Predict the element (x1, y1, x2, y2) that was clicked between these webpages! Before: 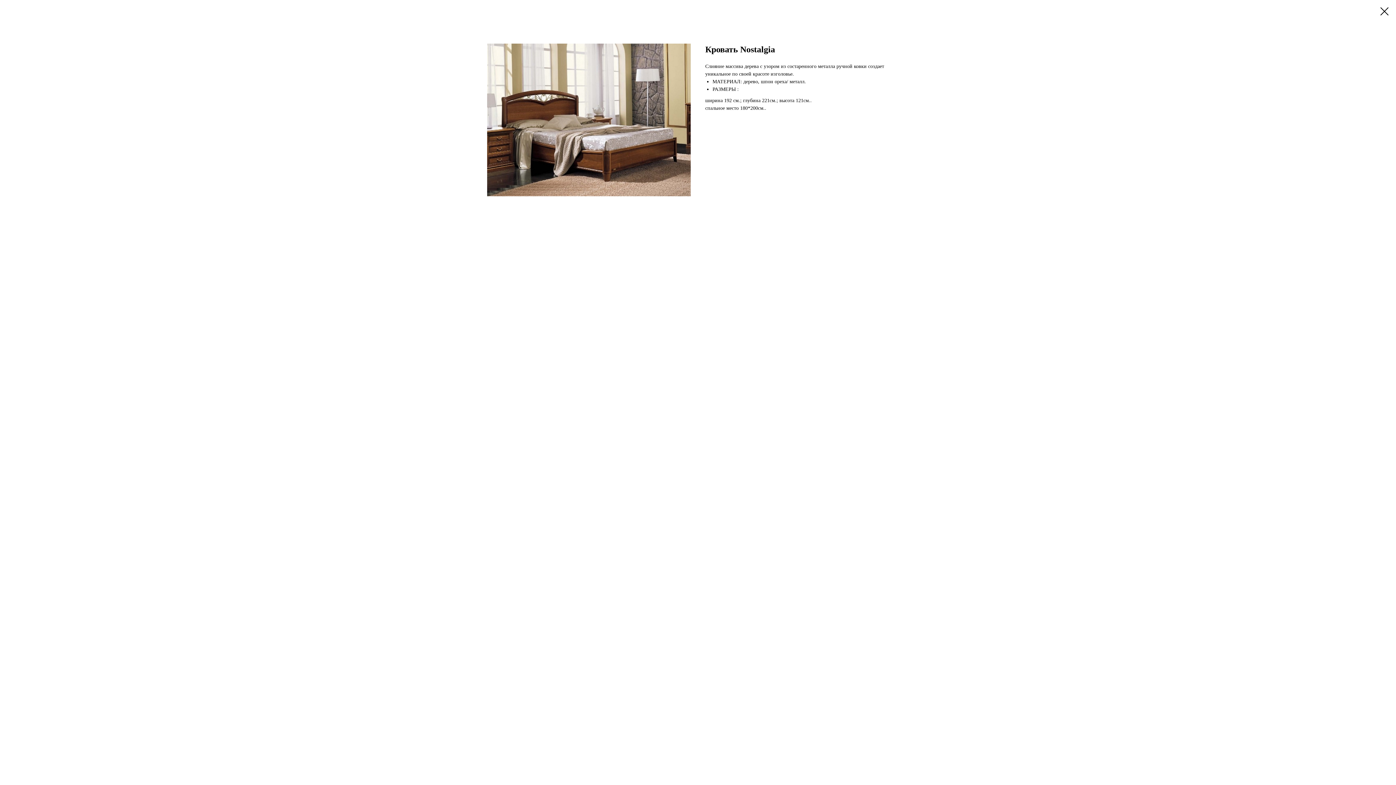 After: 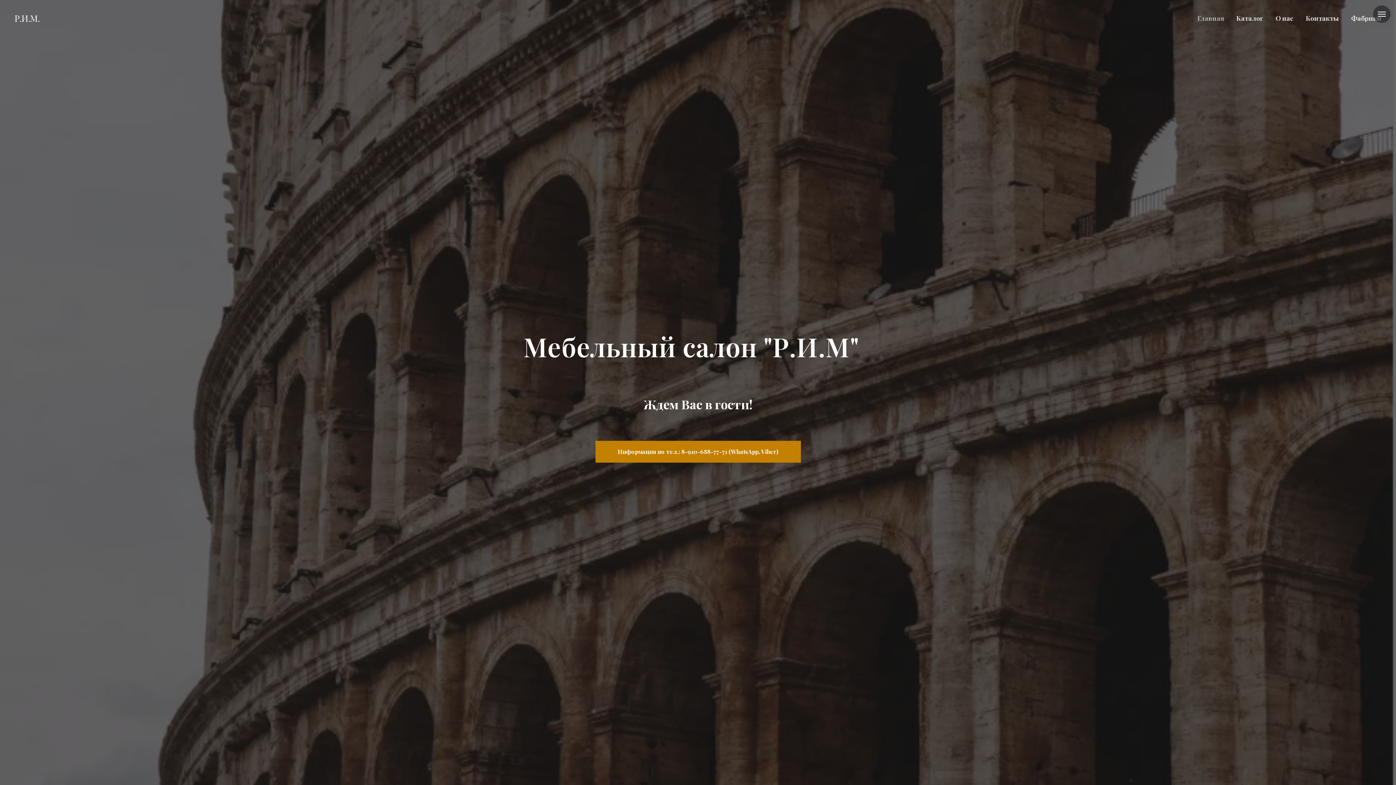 Action: bbox: (1380, 7, 1389, 15)